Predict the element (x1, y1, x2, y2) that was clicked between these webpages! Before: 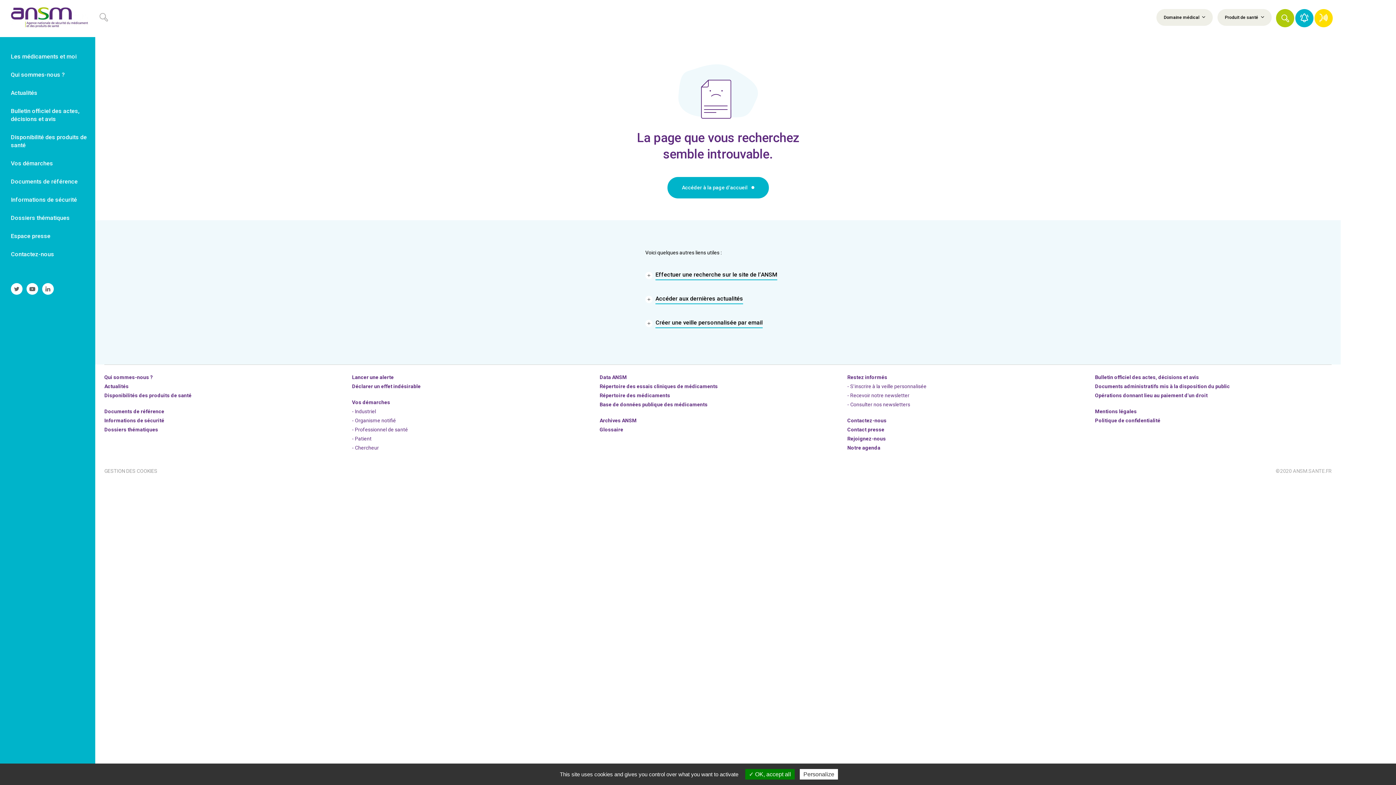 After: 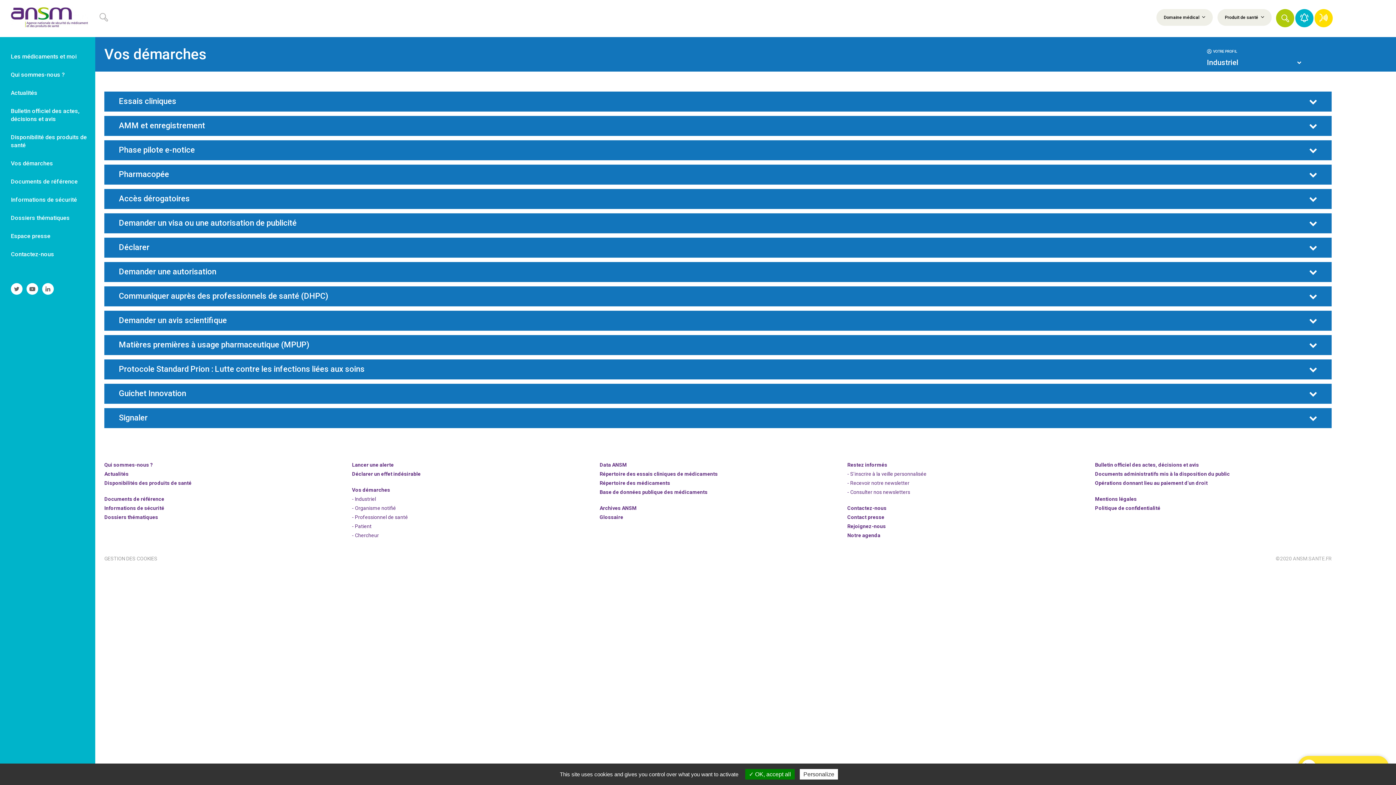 Action: label: - Industriel bbox: (352, 408, 376, 415)